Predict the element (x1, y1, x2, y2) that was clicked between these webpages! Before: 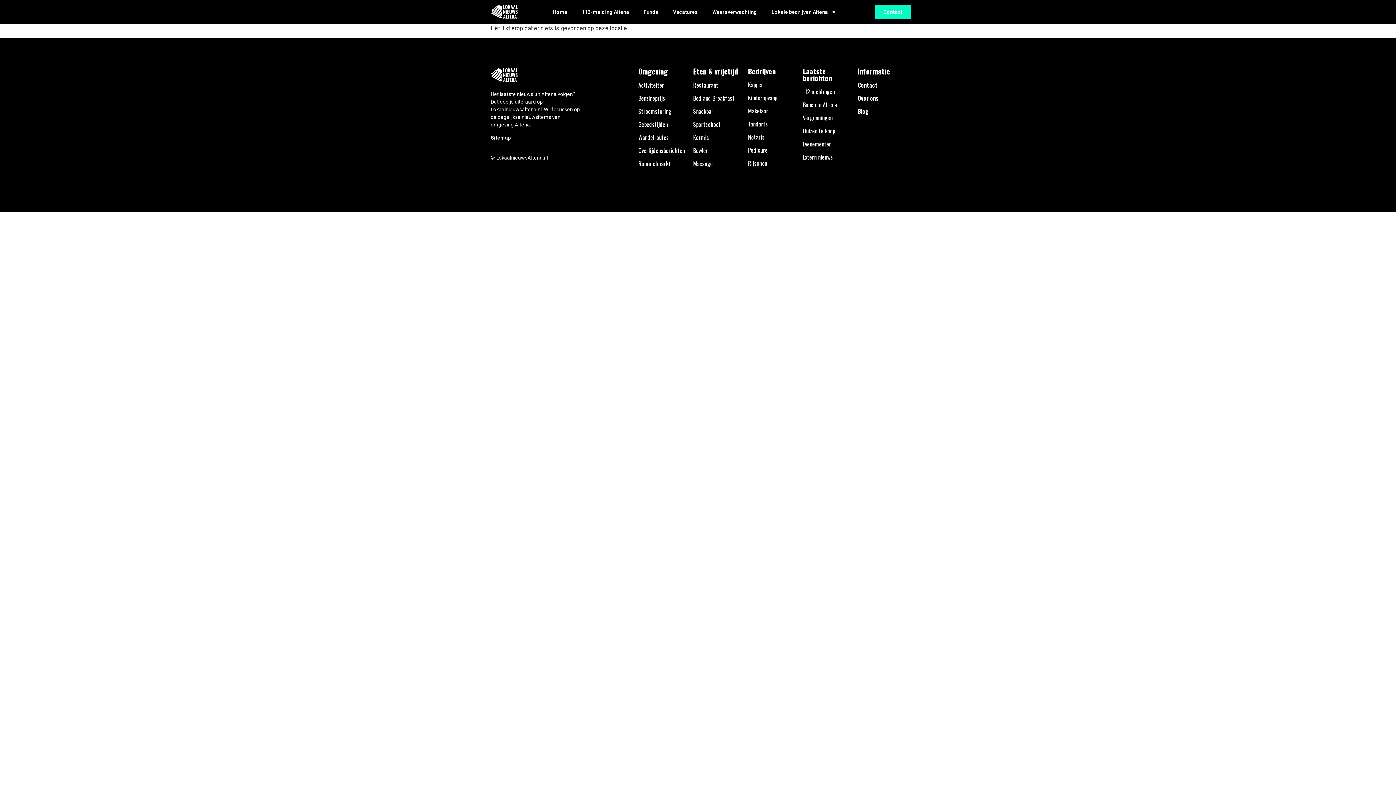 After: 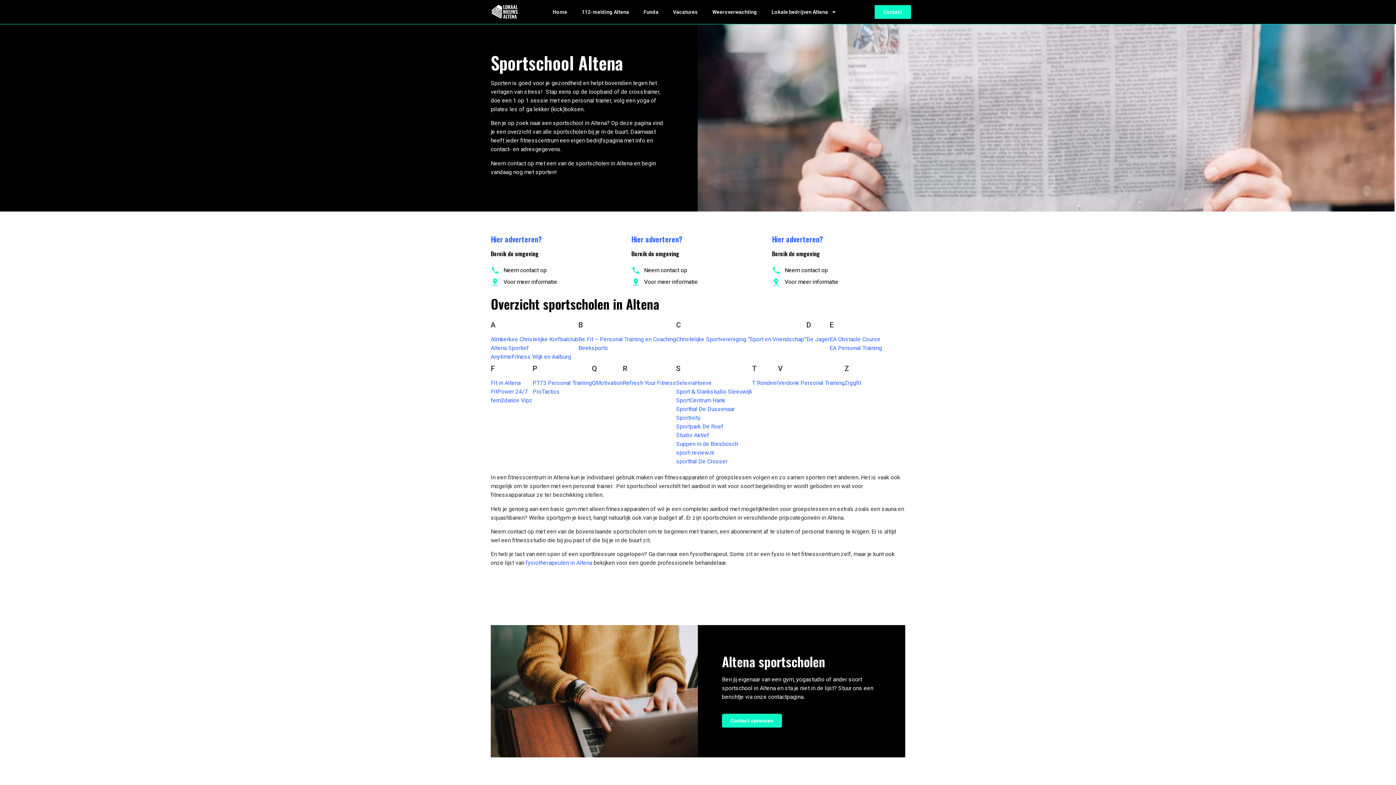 Action: label: Sportschool bbox: (693, 120, 720, 128)